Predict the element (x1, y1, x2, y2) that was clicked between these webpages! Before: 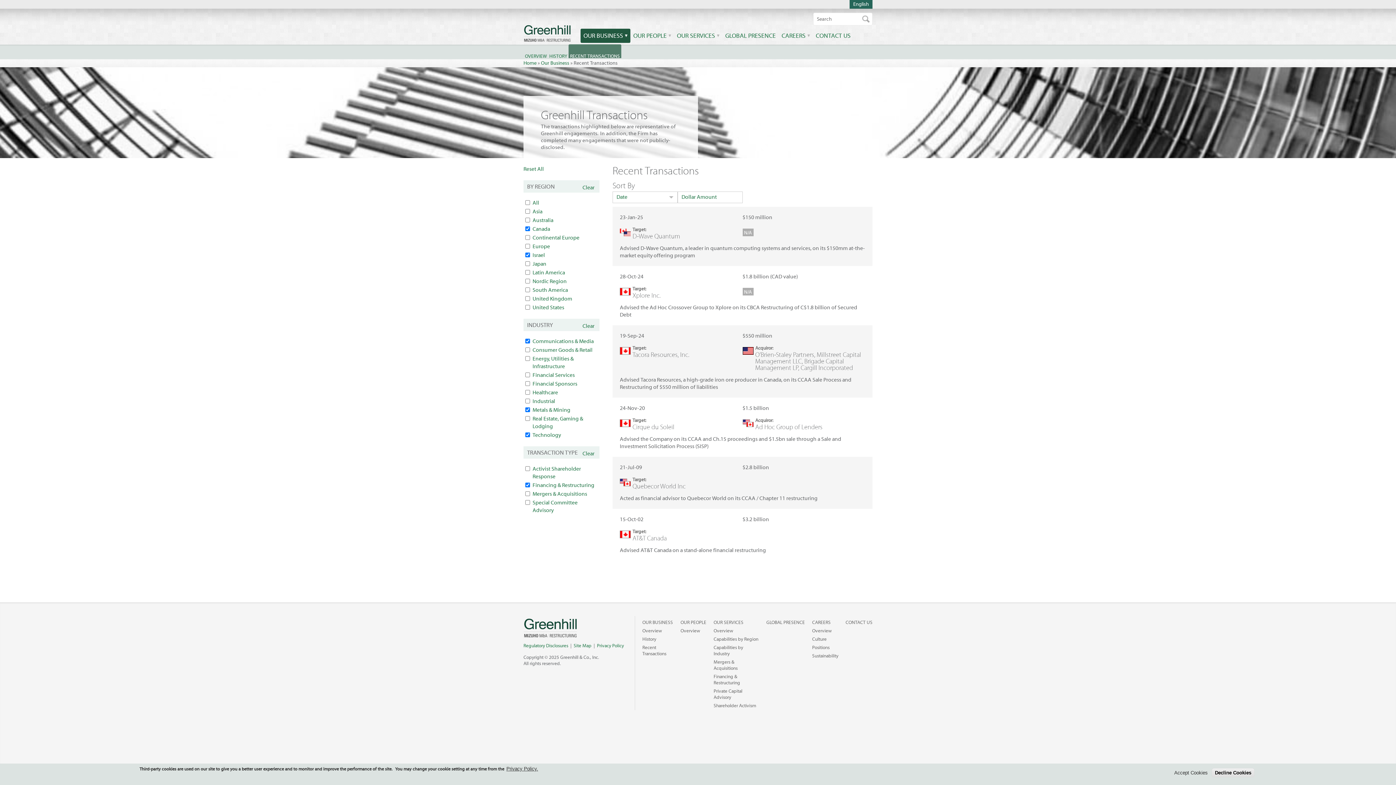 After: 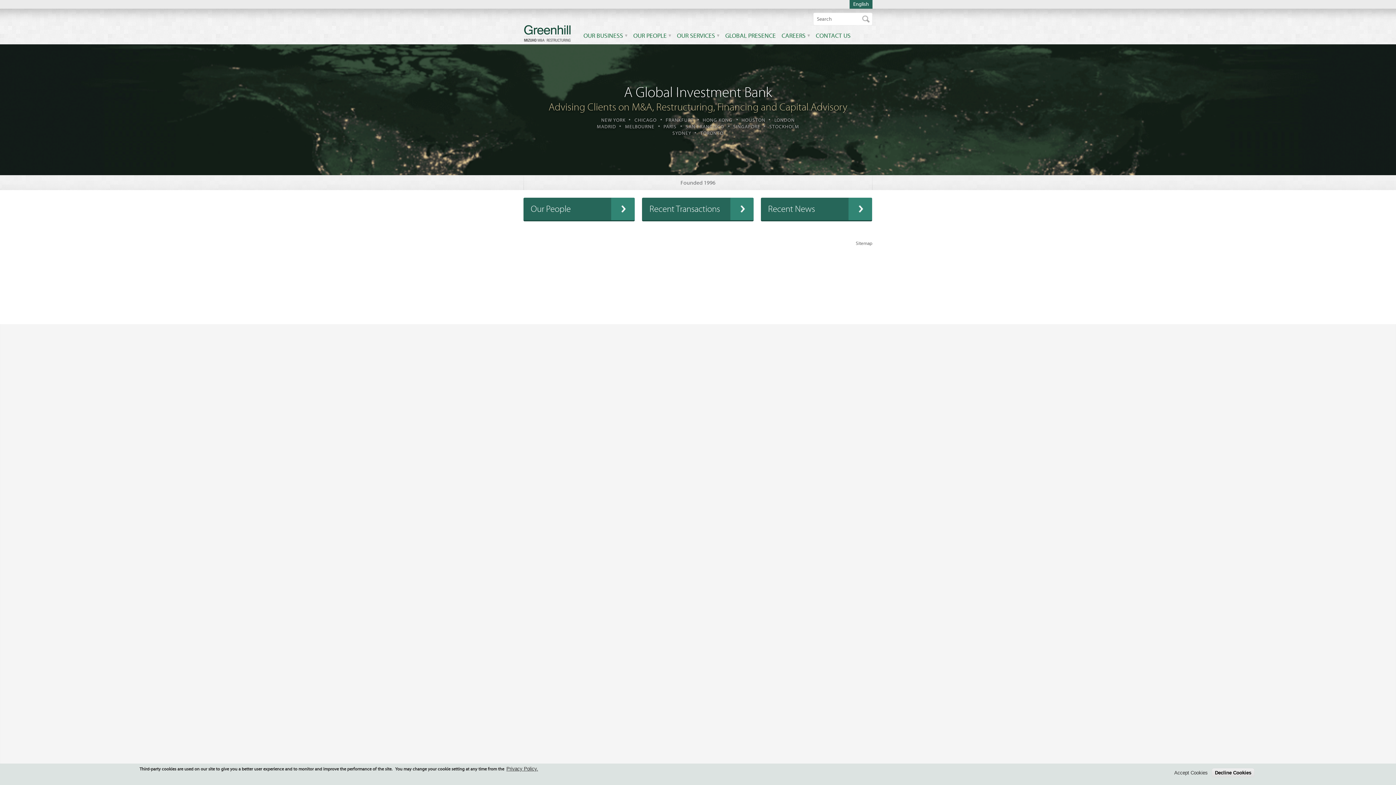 Action: bbox: (523, 25, 575, 44)